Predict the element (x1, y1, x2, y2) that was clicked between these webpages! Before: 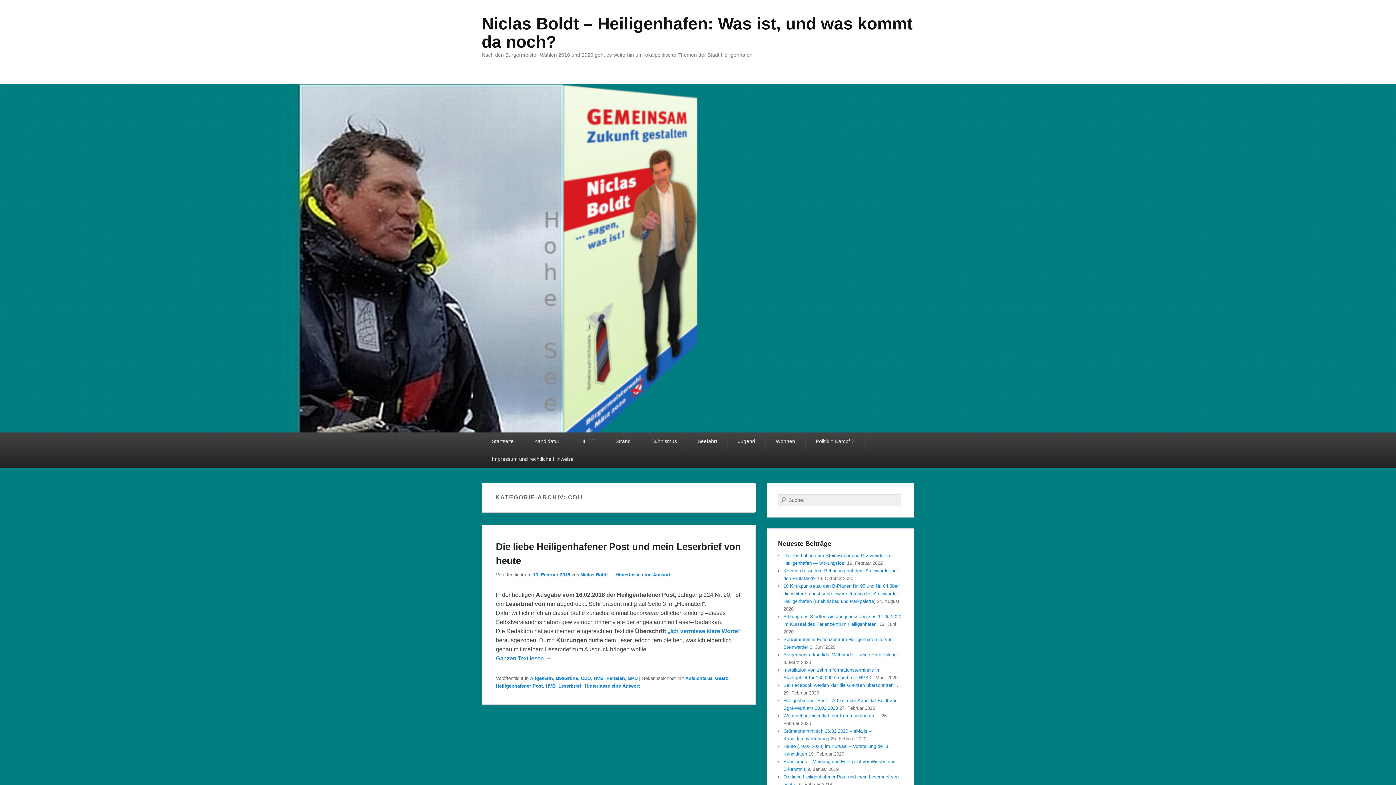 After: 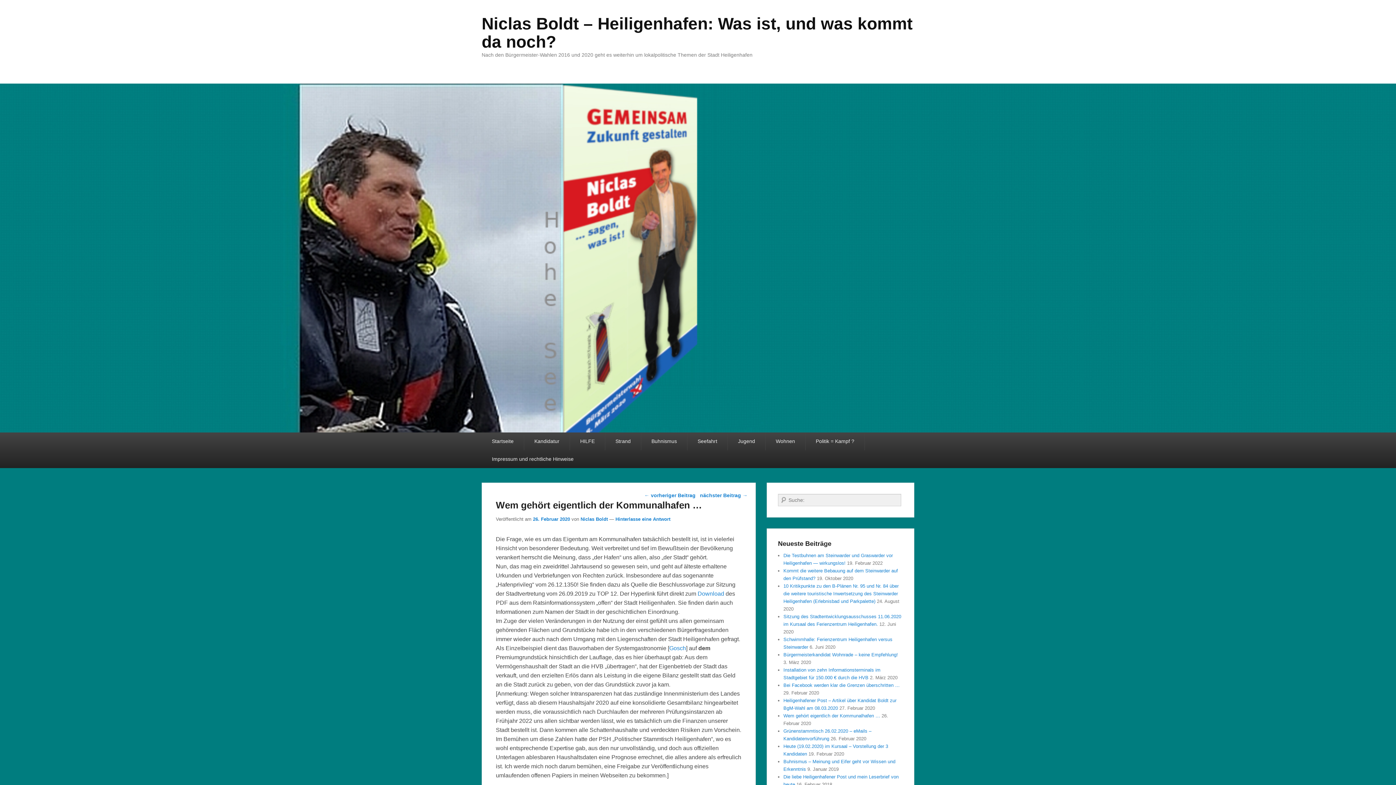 Action: label: Wem gehört eigentlich der Kommunalhafen … bbox: (783, 713, 880, 718)